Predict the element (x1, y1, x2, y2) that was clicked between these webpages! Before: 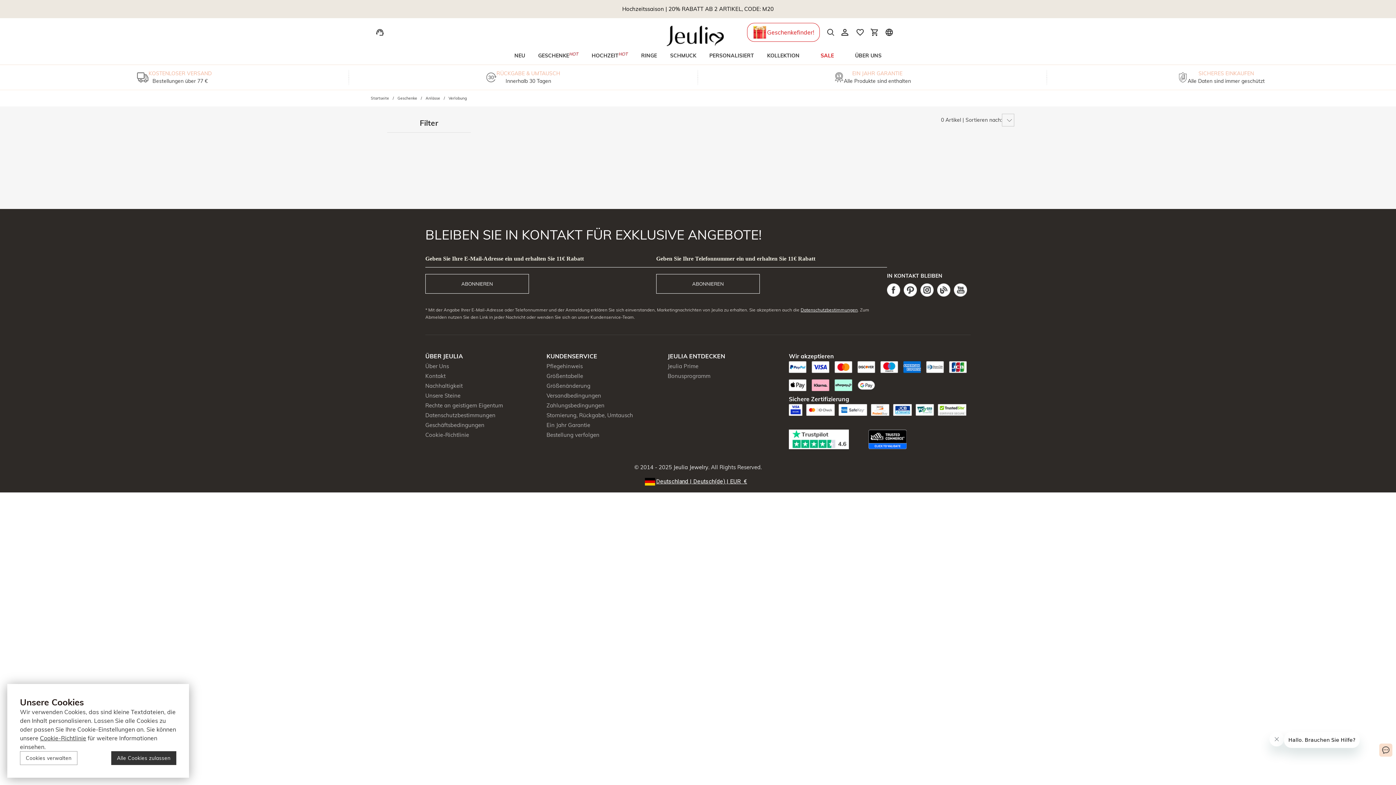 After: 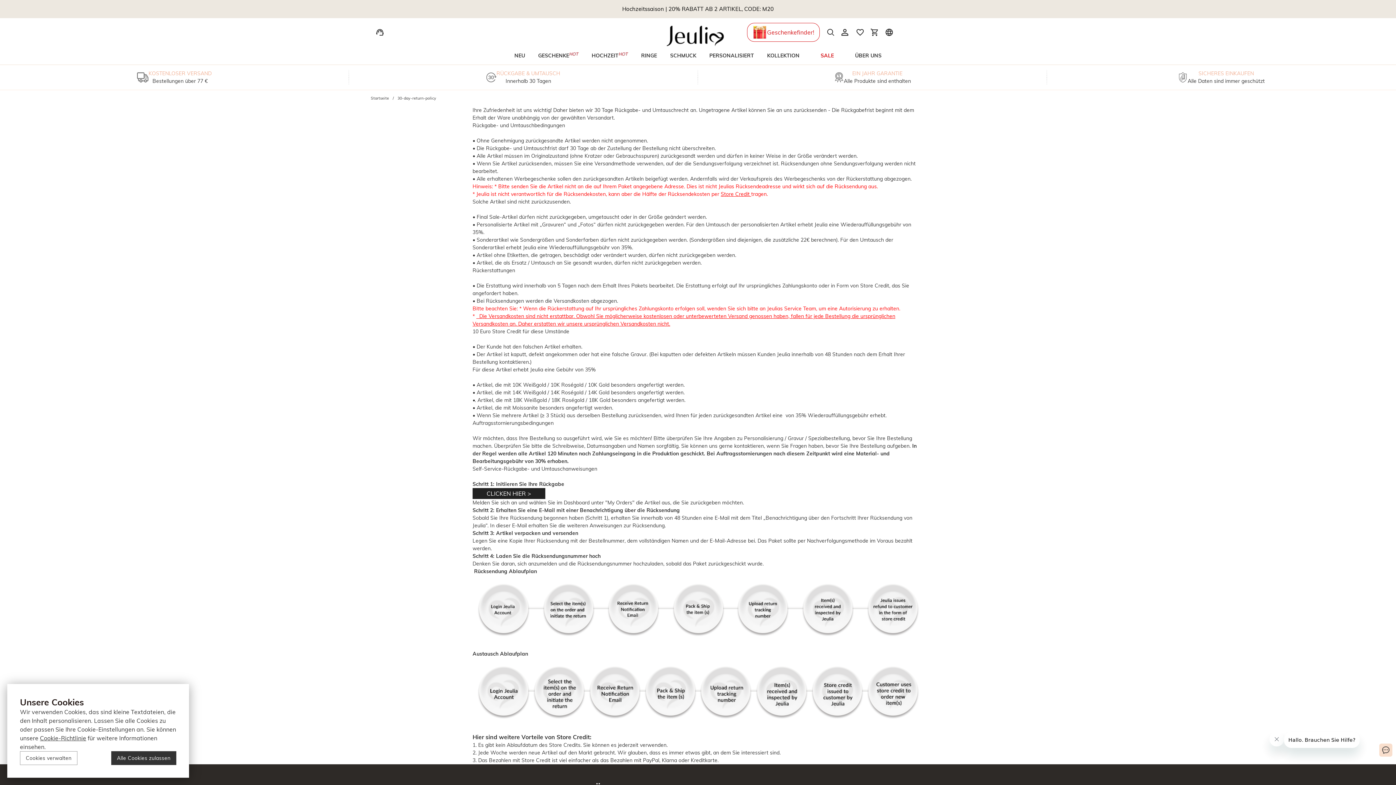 Action: bbox: (546, 411, 633, 418) label: Stornierung, Rückgabe, Umtausch